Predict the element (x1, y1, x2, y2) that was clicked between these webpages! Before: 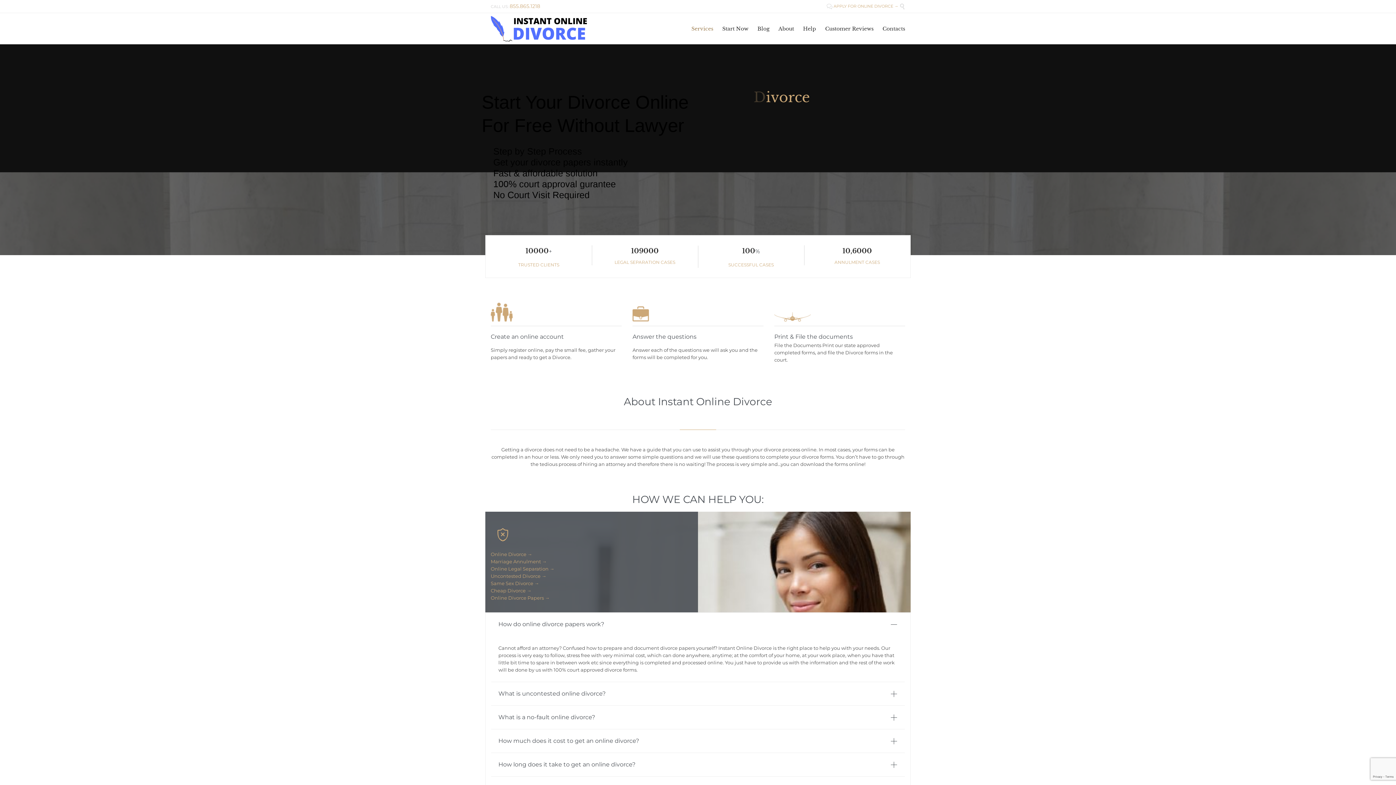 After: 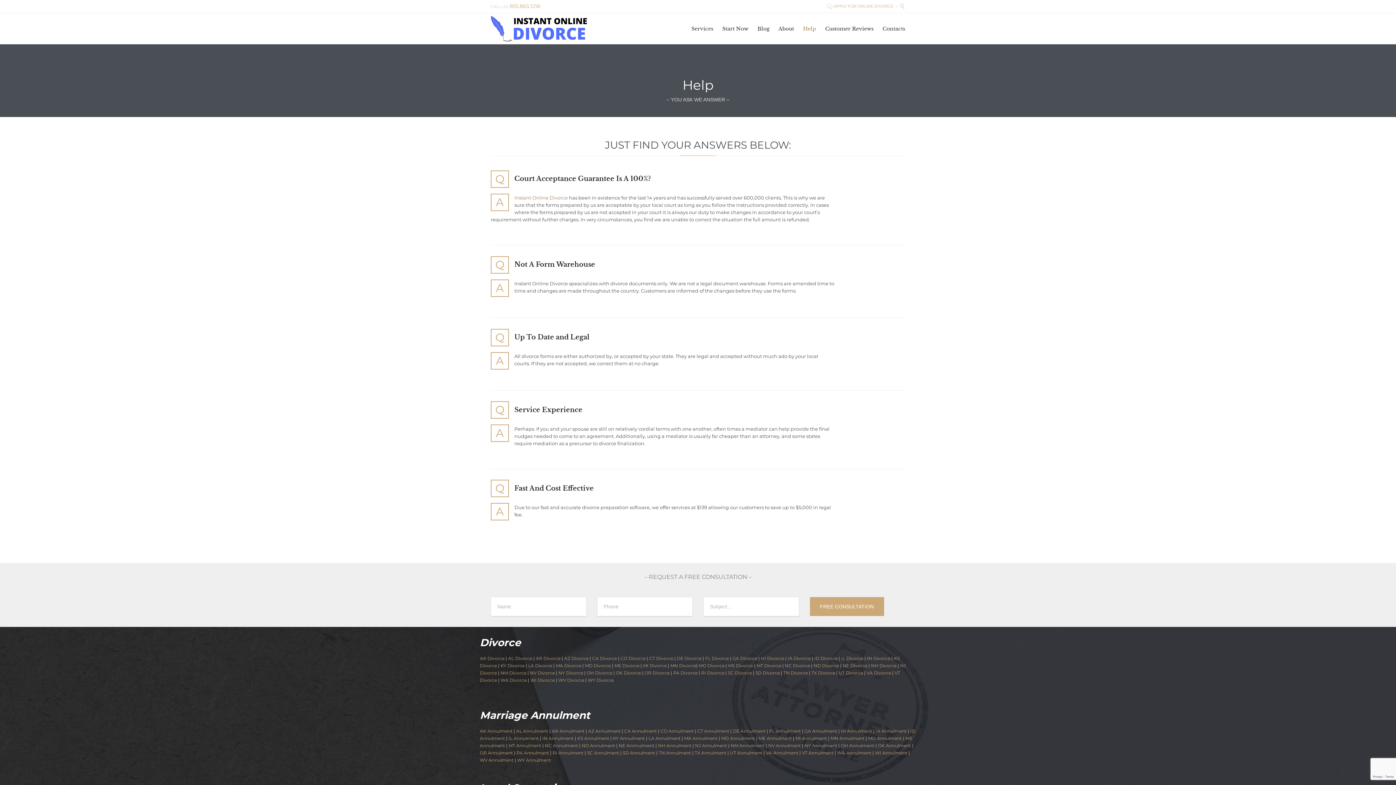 Action: label: Help bbox: (800, 24, 819, 33)